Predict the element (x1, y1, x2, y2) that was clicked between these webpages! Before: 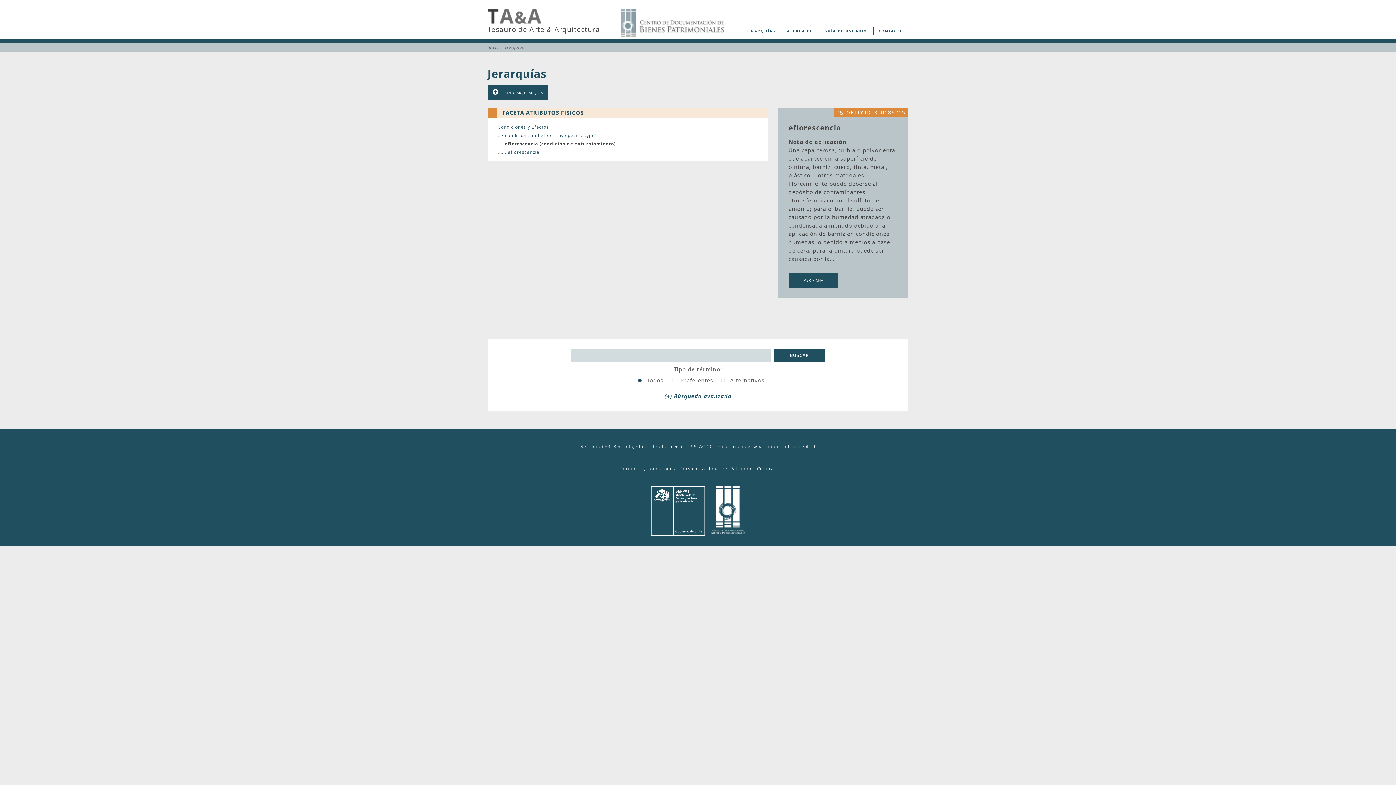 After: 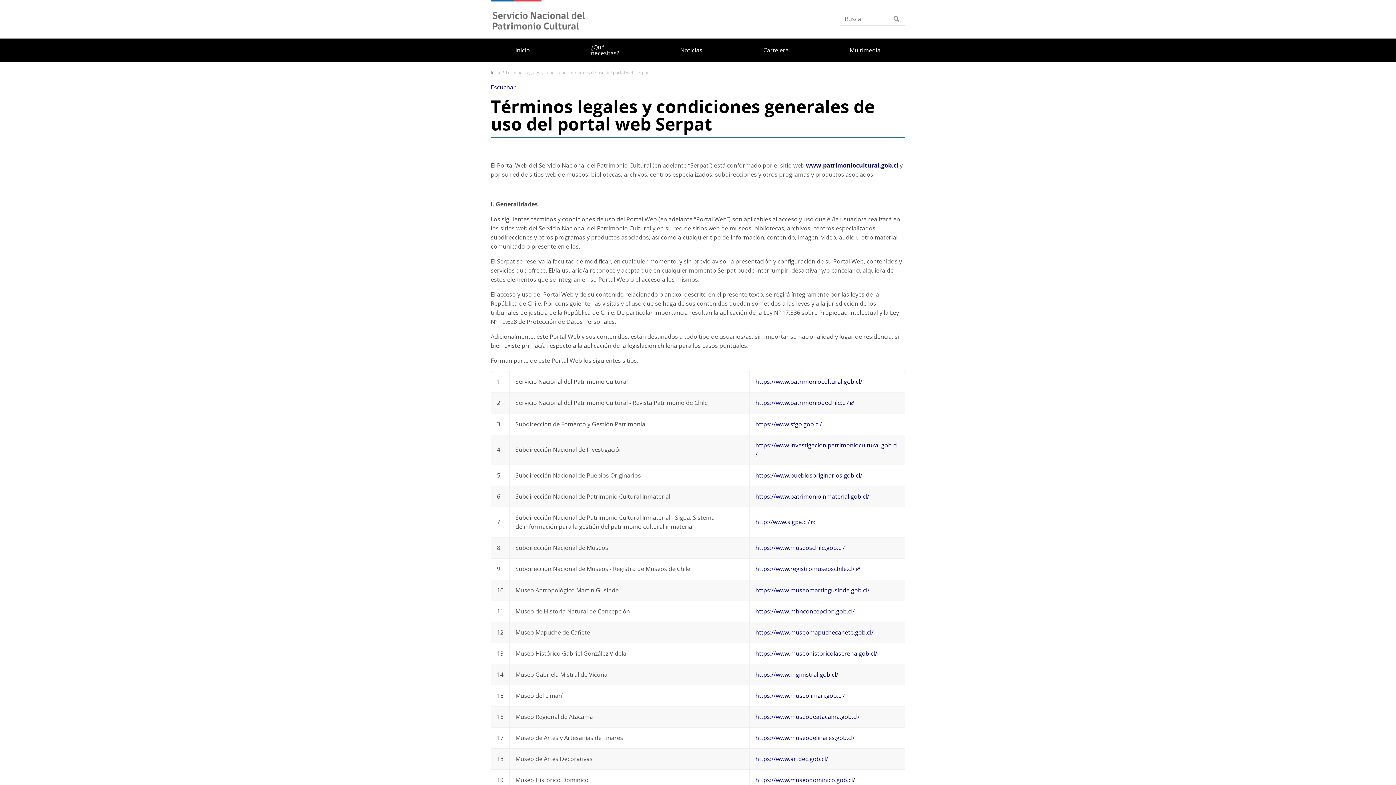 Action: label: Términos y condiciones bbox: (621, 465, 675, 471)